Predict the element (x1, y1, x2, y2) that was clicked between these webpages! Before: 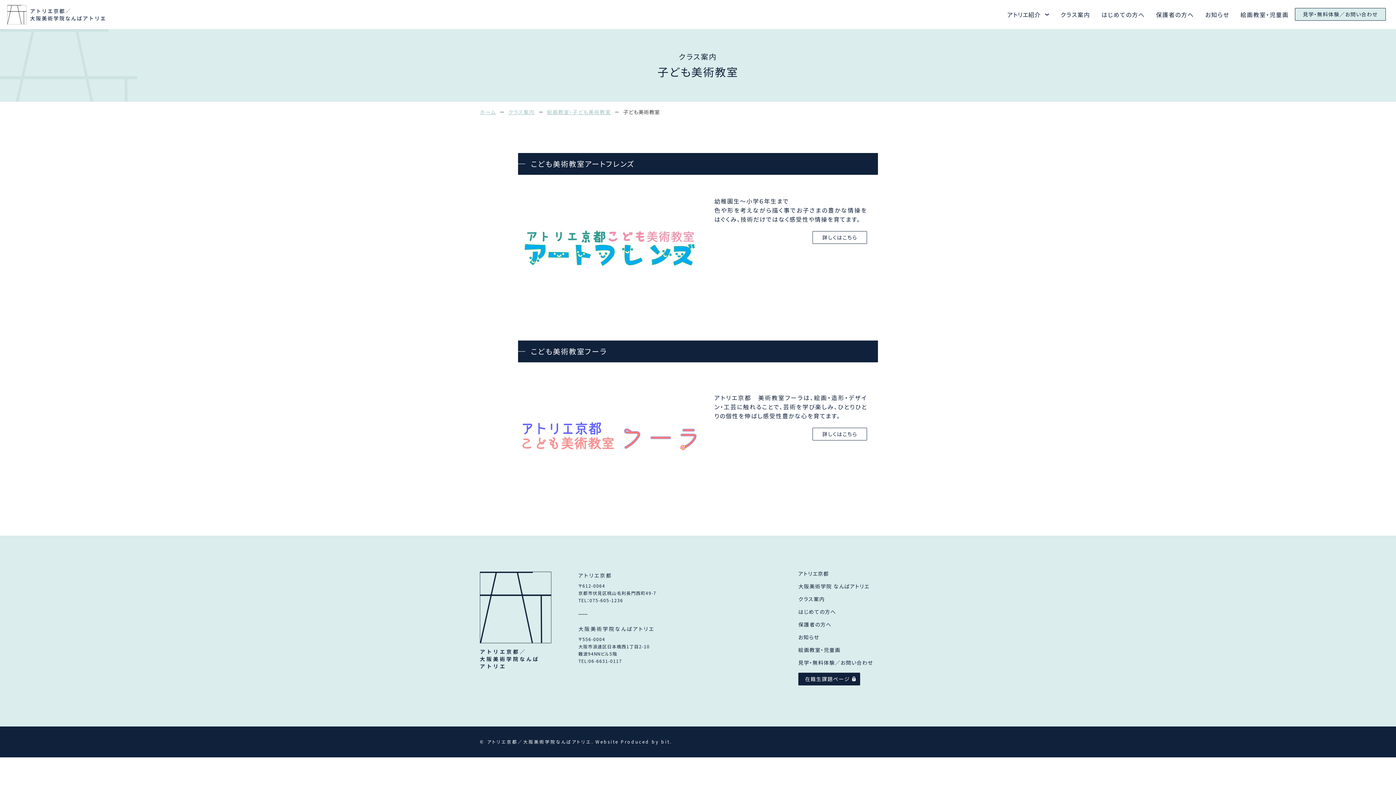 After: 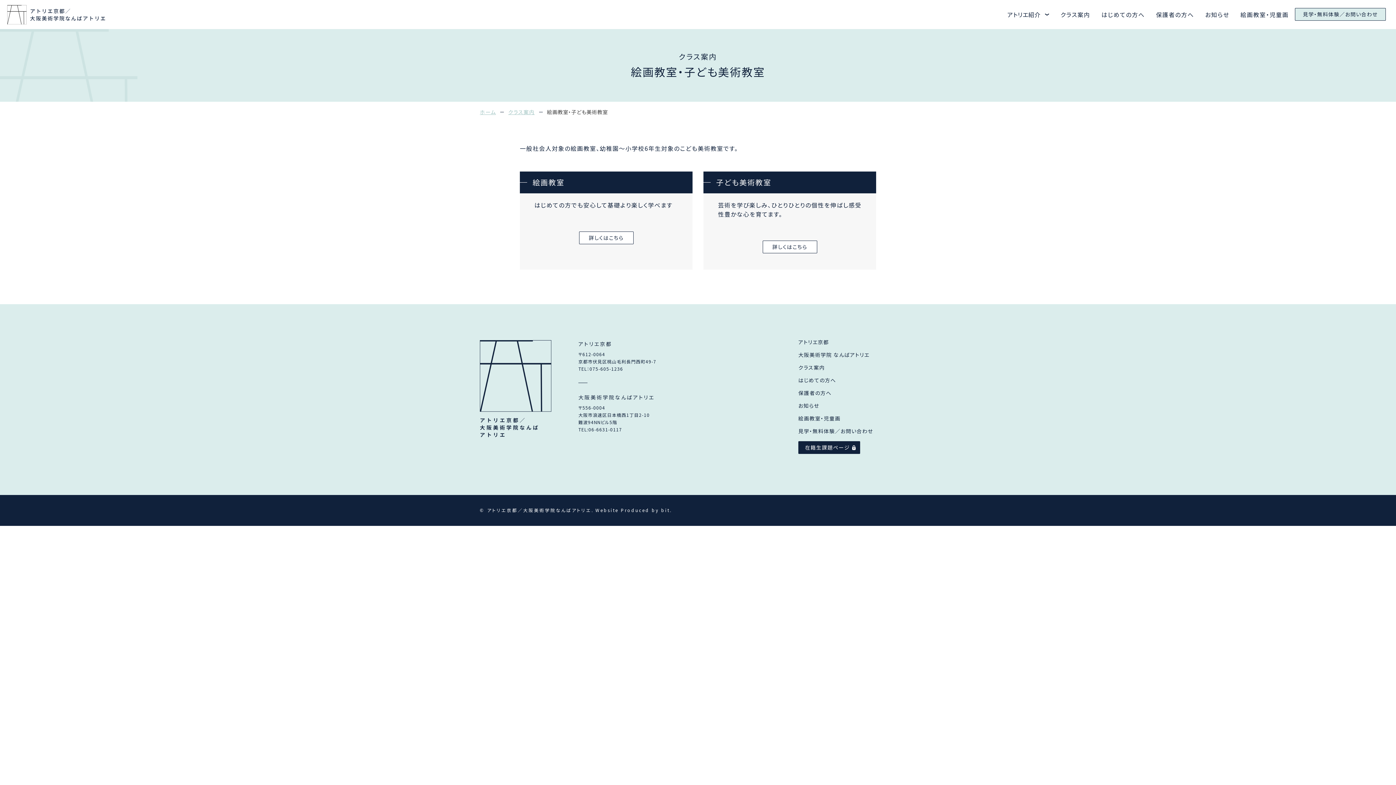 Action: bbox: (547, 108, 611, 115) label: 絵画教室・子ども美術教室